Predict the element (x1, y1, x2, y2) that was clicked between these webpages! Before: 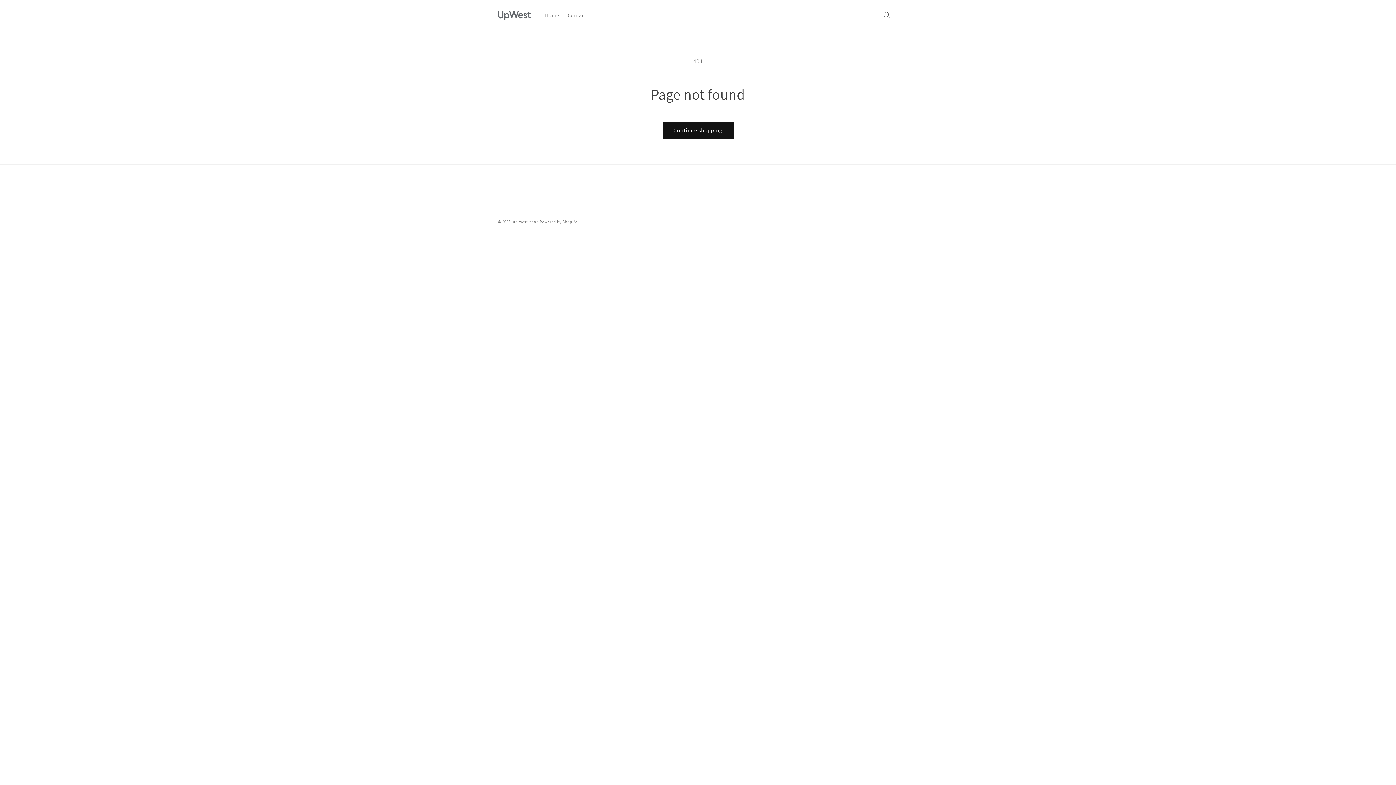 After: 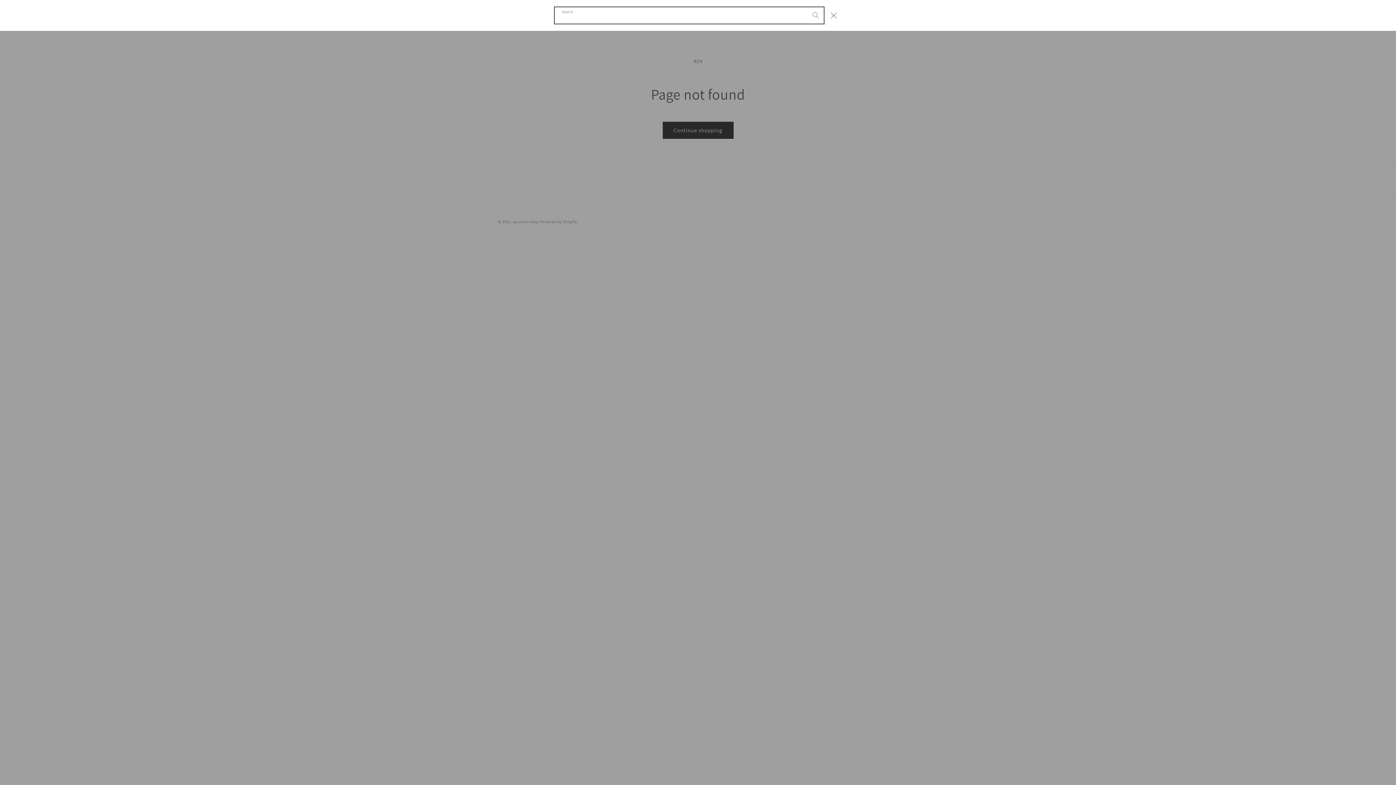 Action: bbox: (879, 7, 895, 23) label: Search